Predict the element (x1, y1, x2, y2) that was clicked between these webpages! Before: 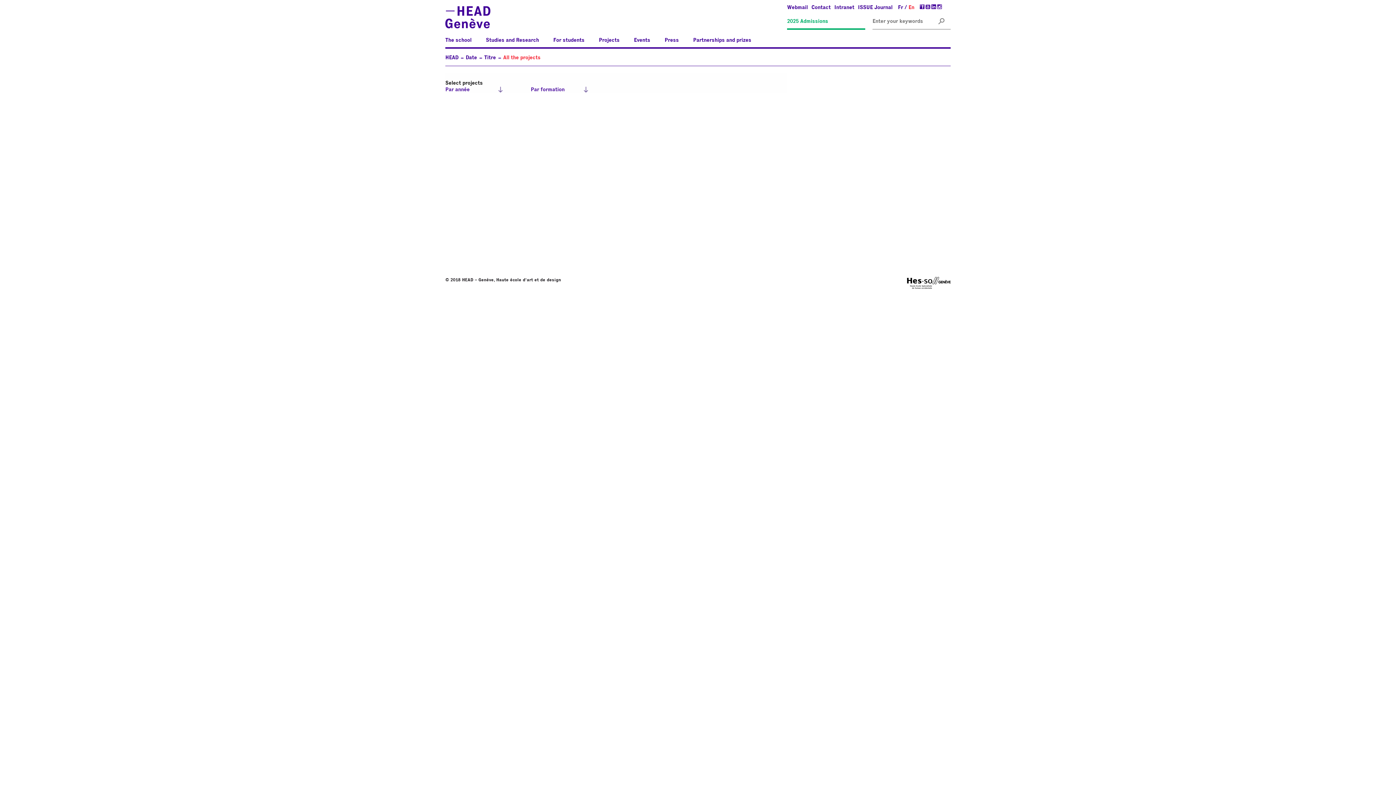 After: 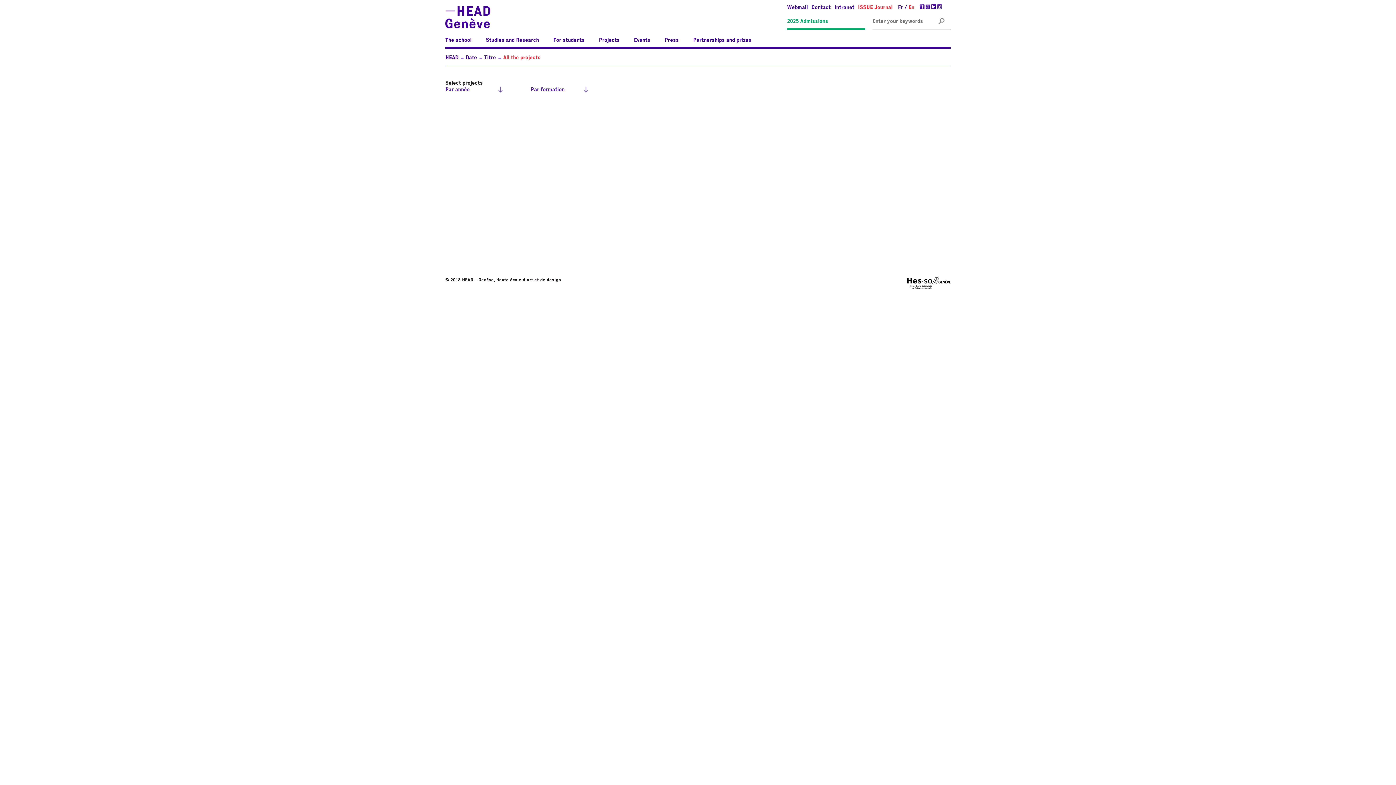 Action: label: ISSUE Journal bbox: (858, 5, 892, 10)